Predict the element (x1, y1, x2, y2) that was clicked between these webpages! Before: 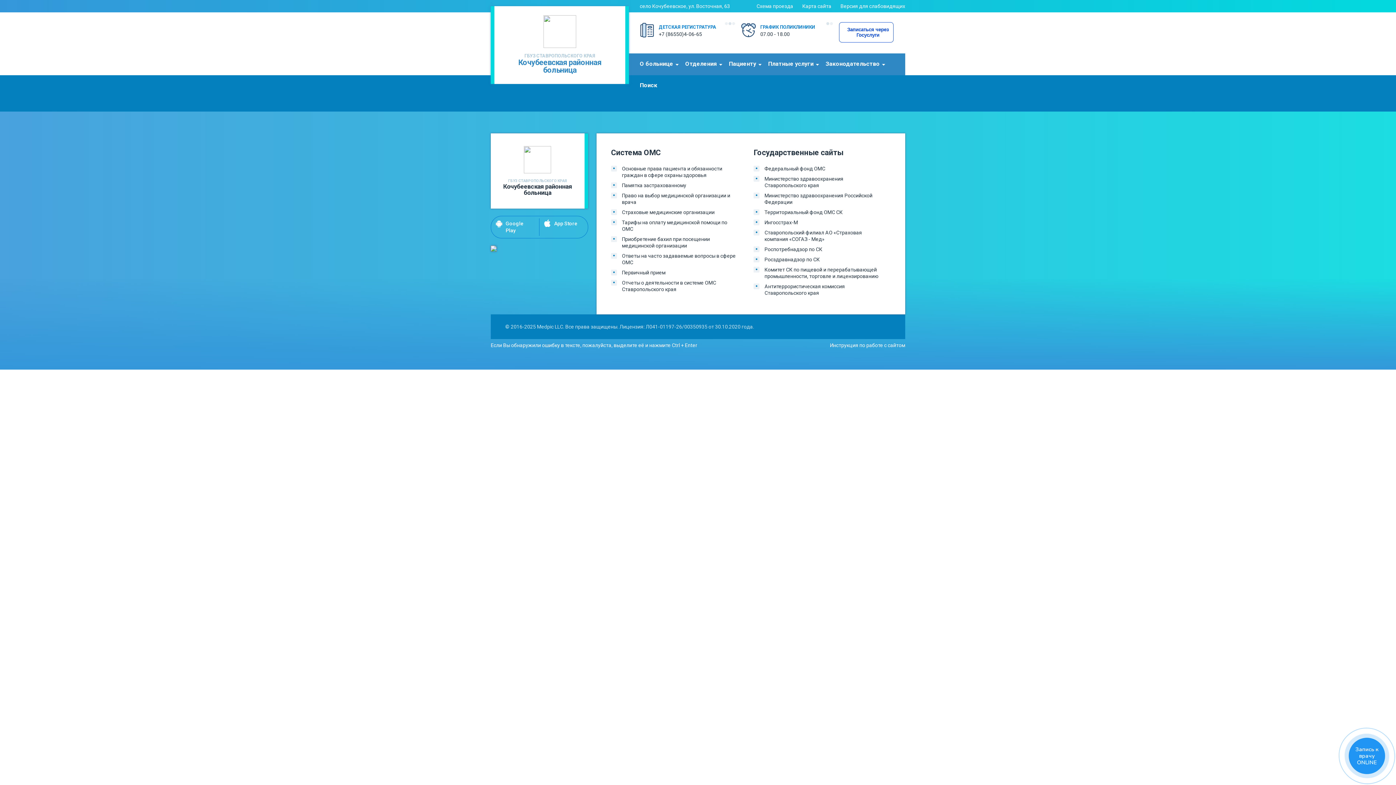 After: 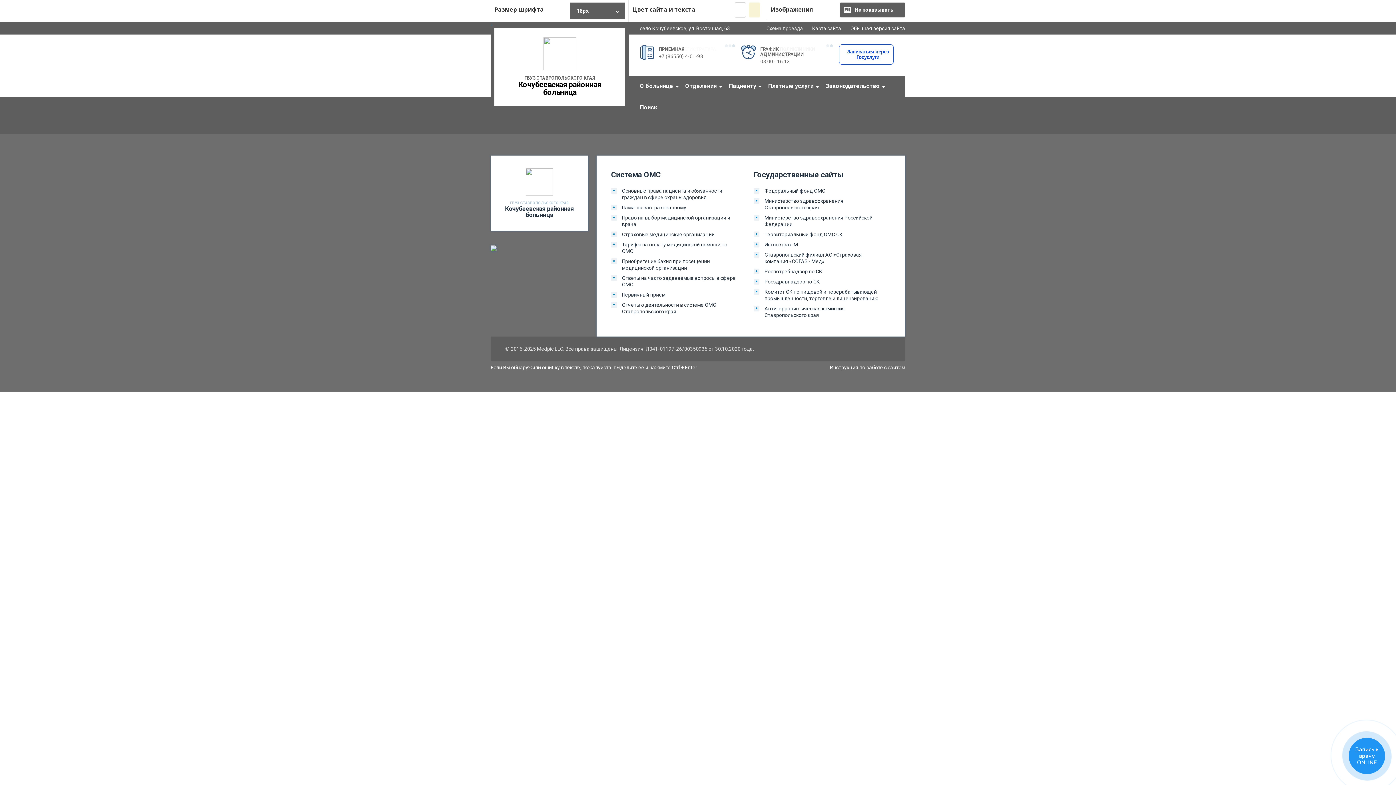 Action: bbox: (840, 3, 905, 9) label: Версия для слабовидящих